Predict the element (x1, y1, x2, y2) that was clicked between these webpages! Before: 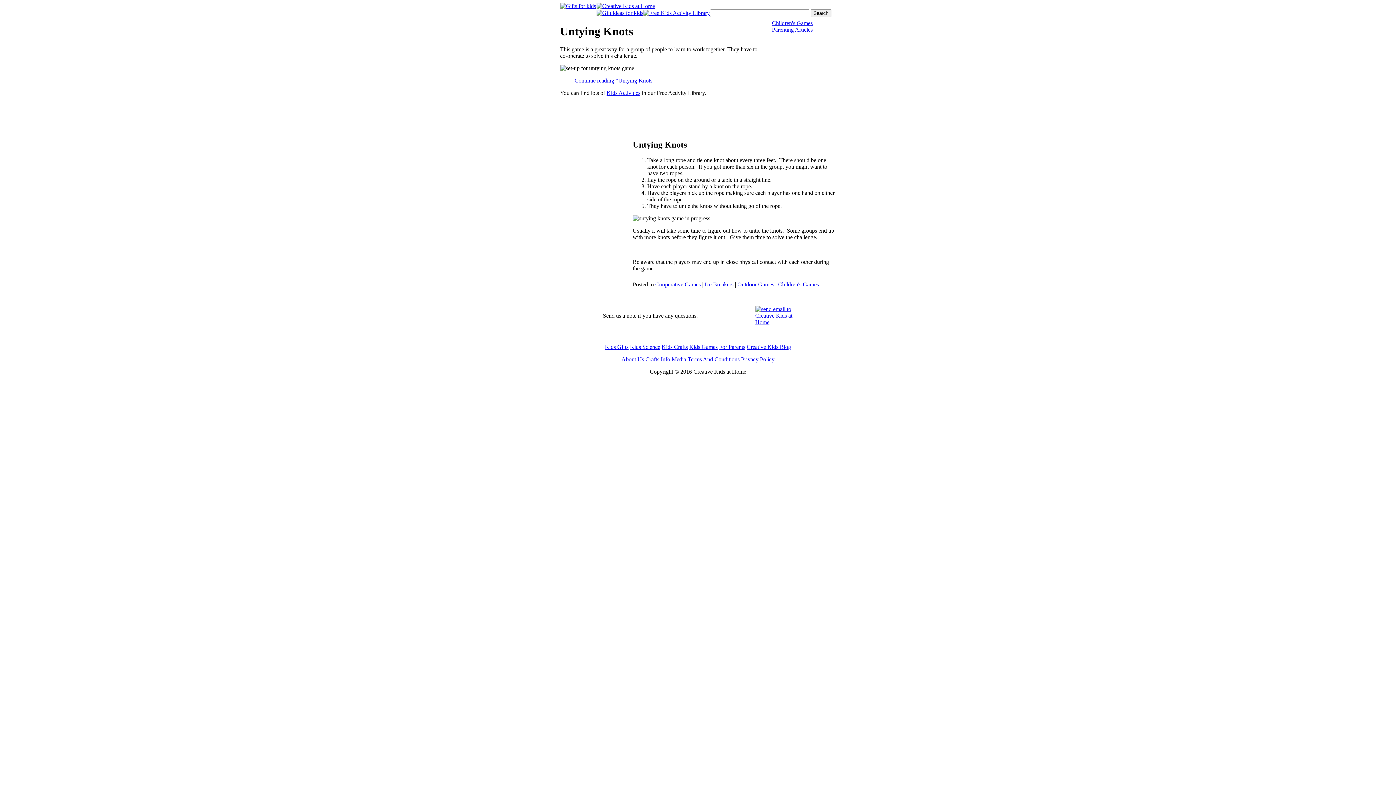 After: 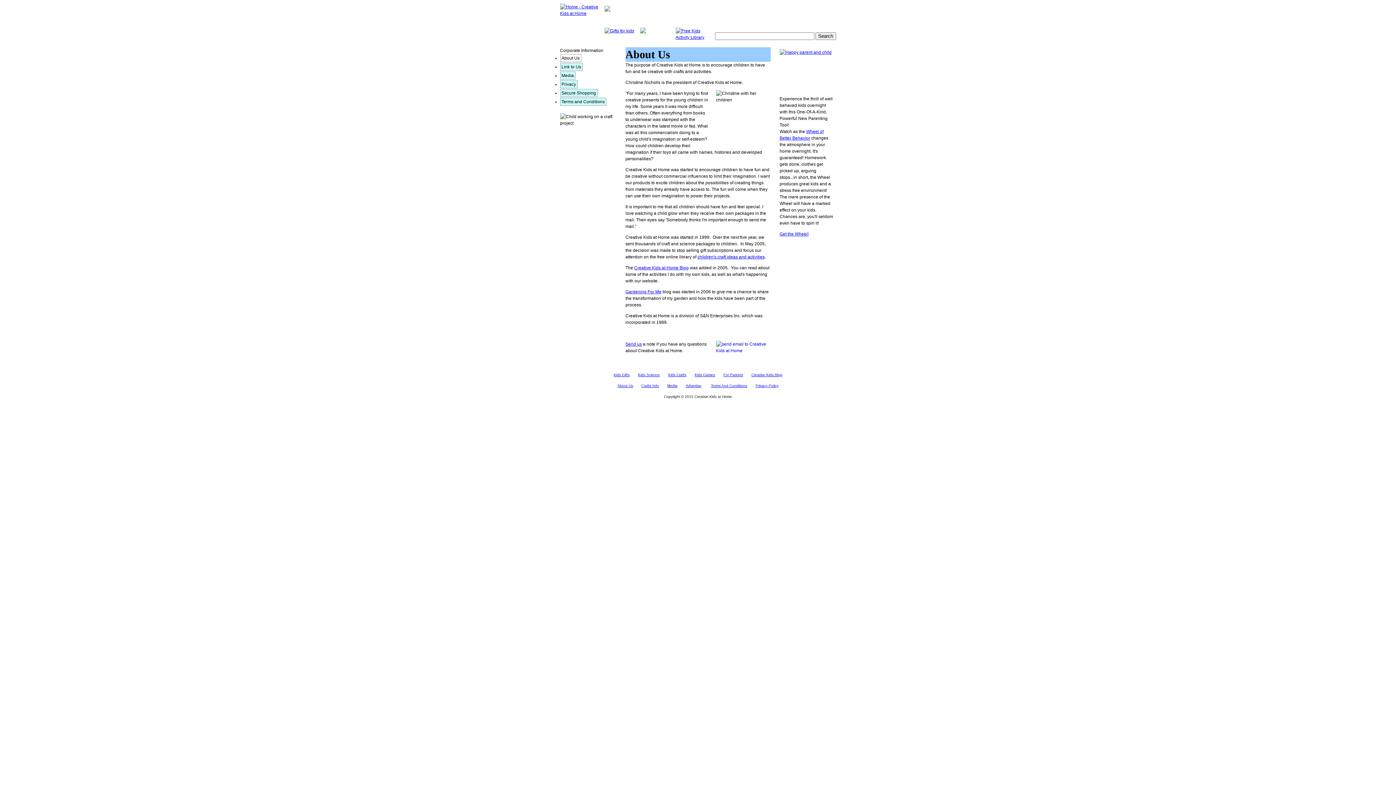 Action: bbox: (621, 356, 644, 362) label: About Us